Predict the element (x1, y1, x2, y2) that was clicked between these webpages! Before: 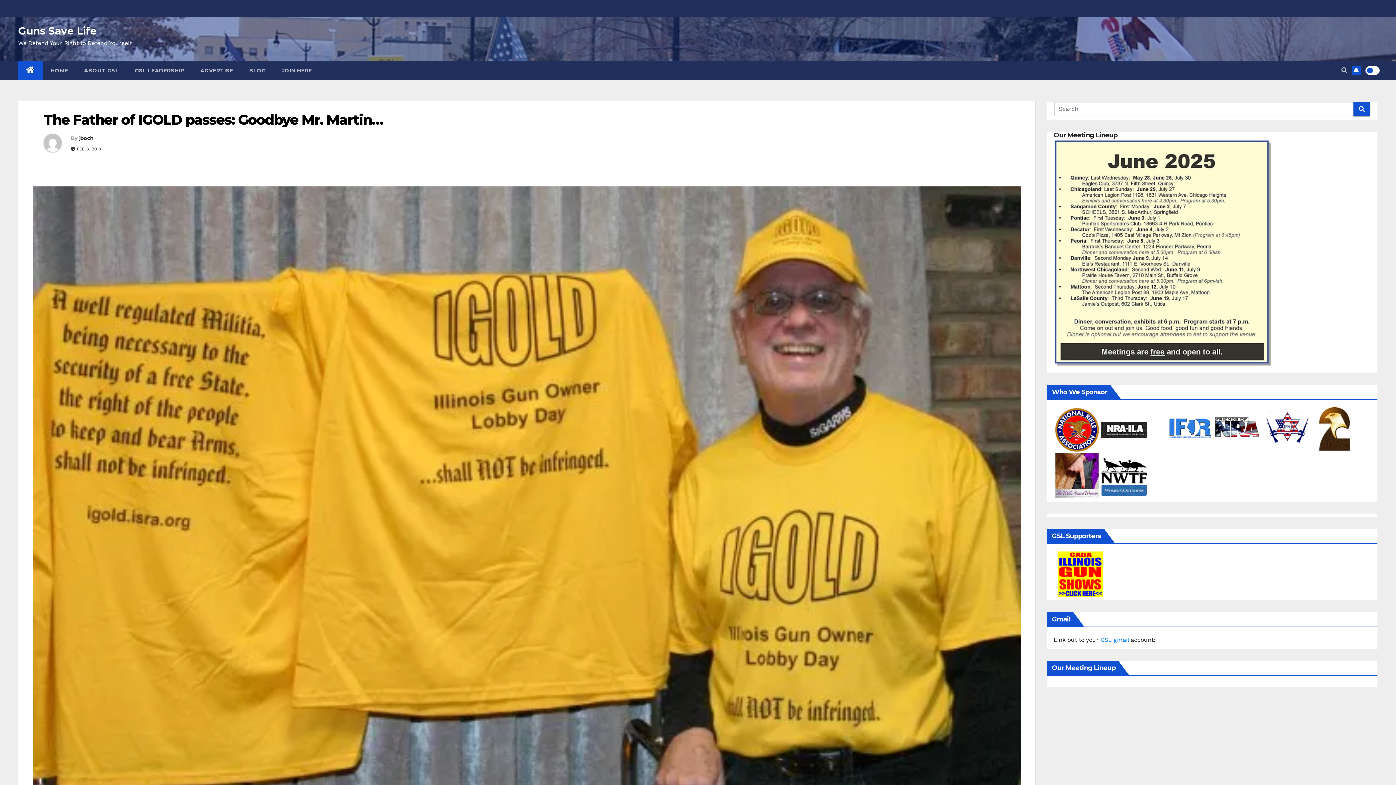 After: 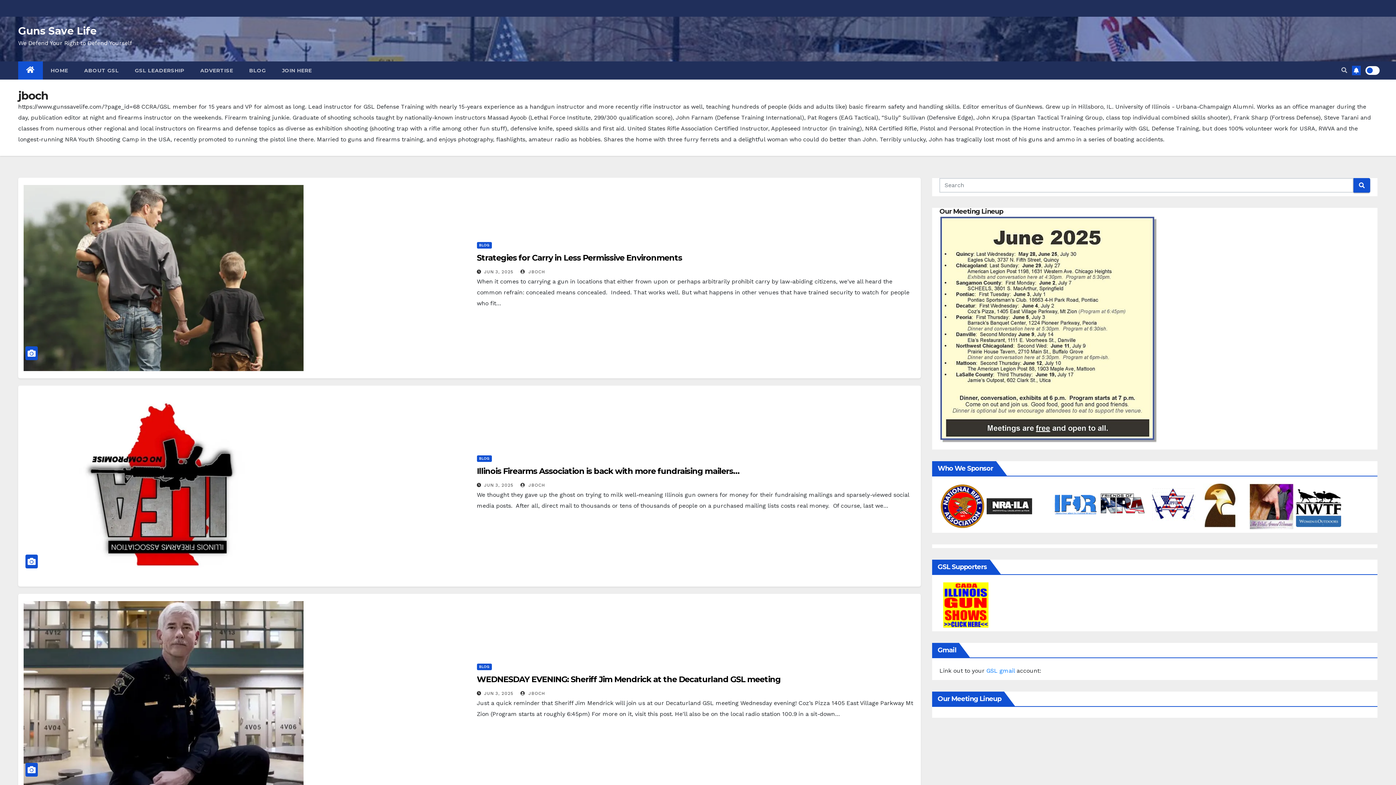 Action: label: jboch bbox: (79, 134, 93, 141)